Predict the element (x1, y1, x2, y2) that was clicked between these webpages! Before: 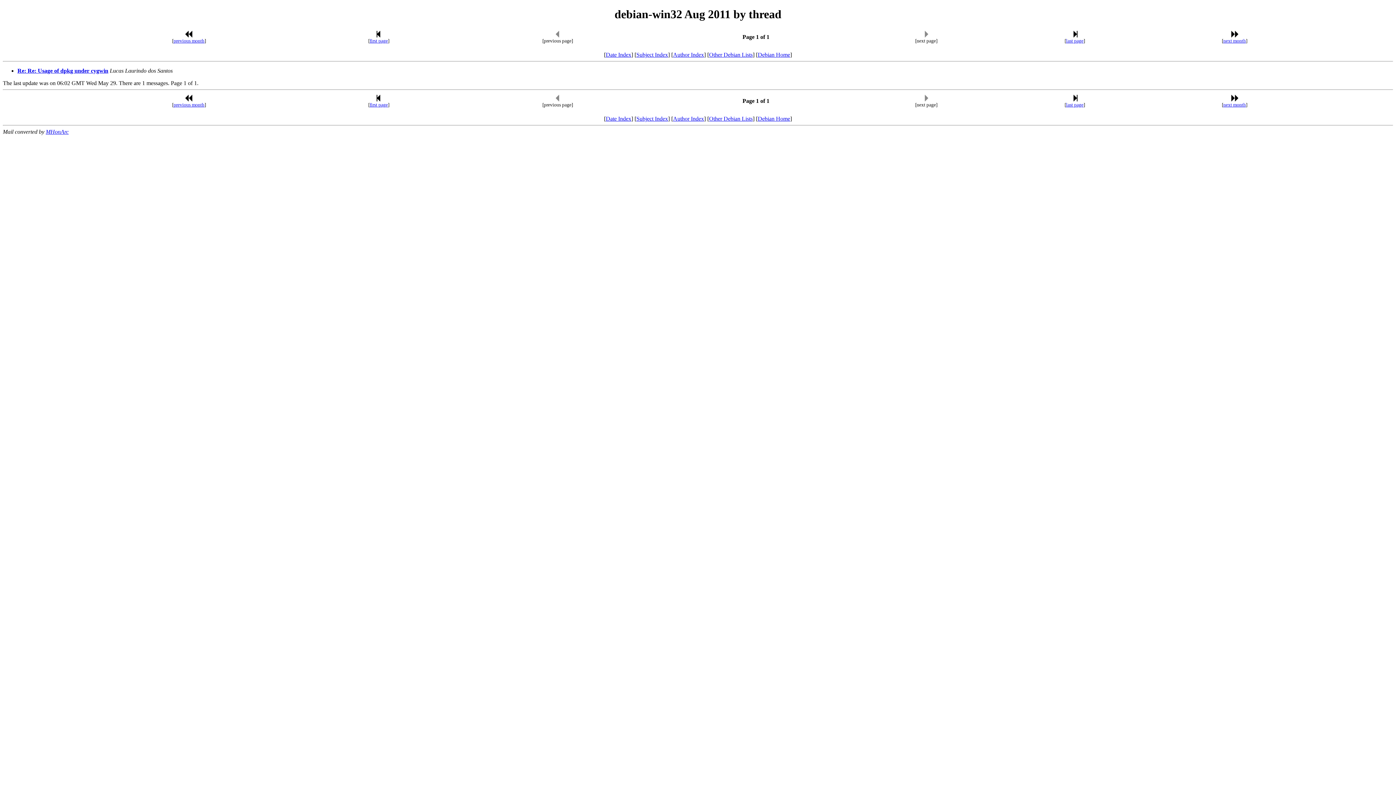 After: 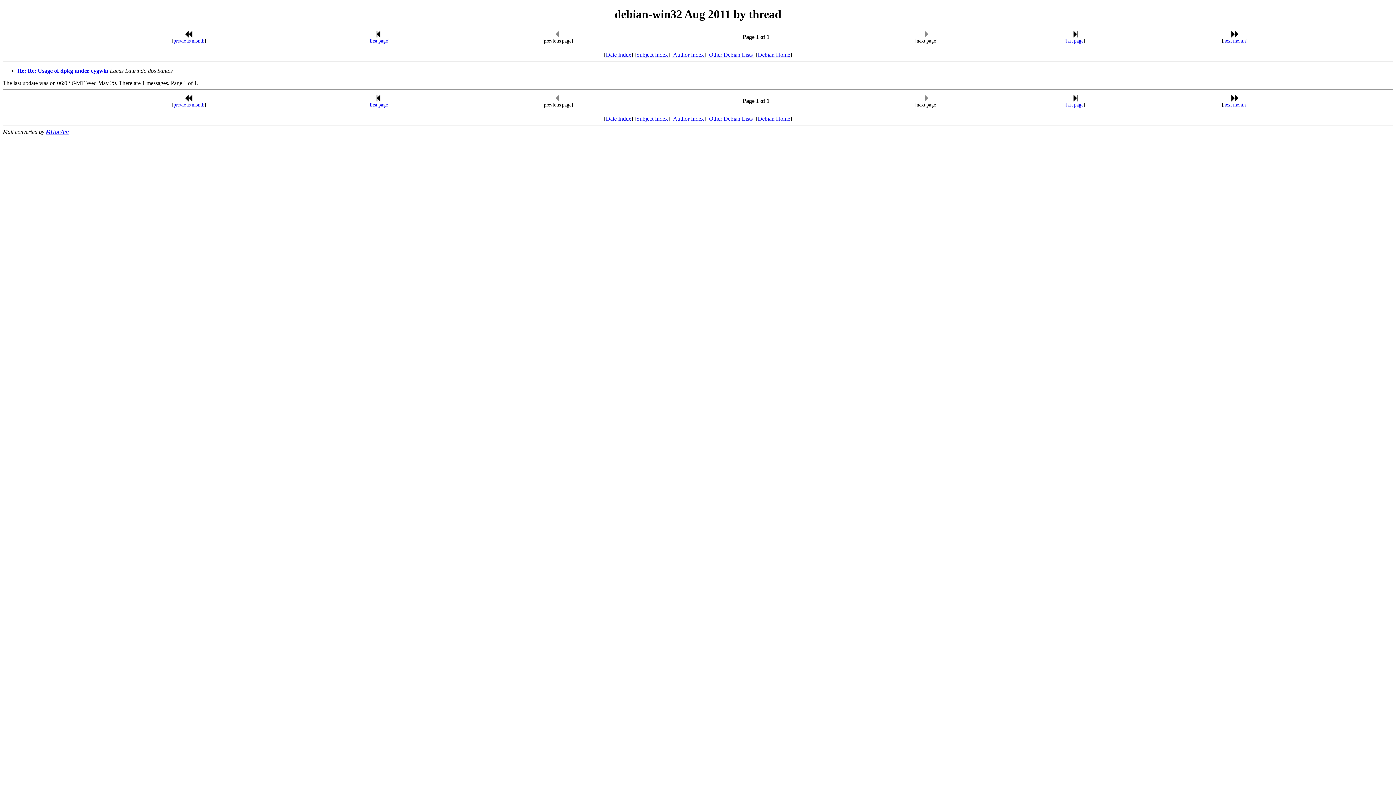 Action: label: first page bbox: (369, 38, 388, 43)